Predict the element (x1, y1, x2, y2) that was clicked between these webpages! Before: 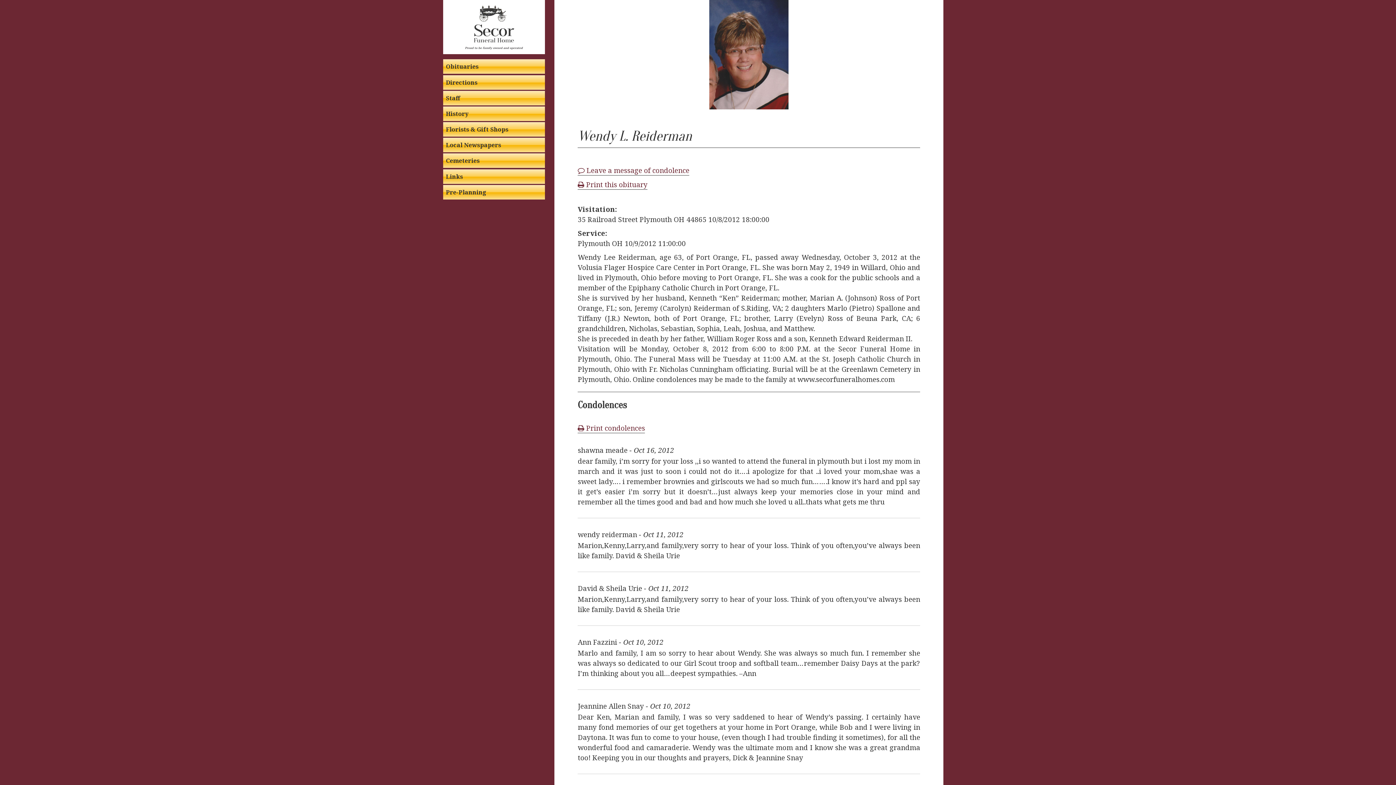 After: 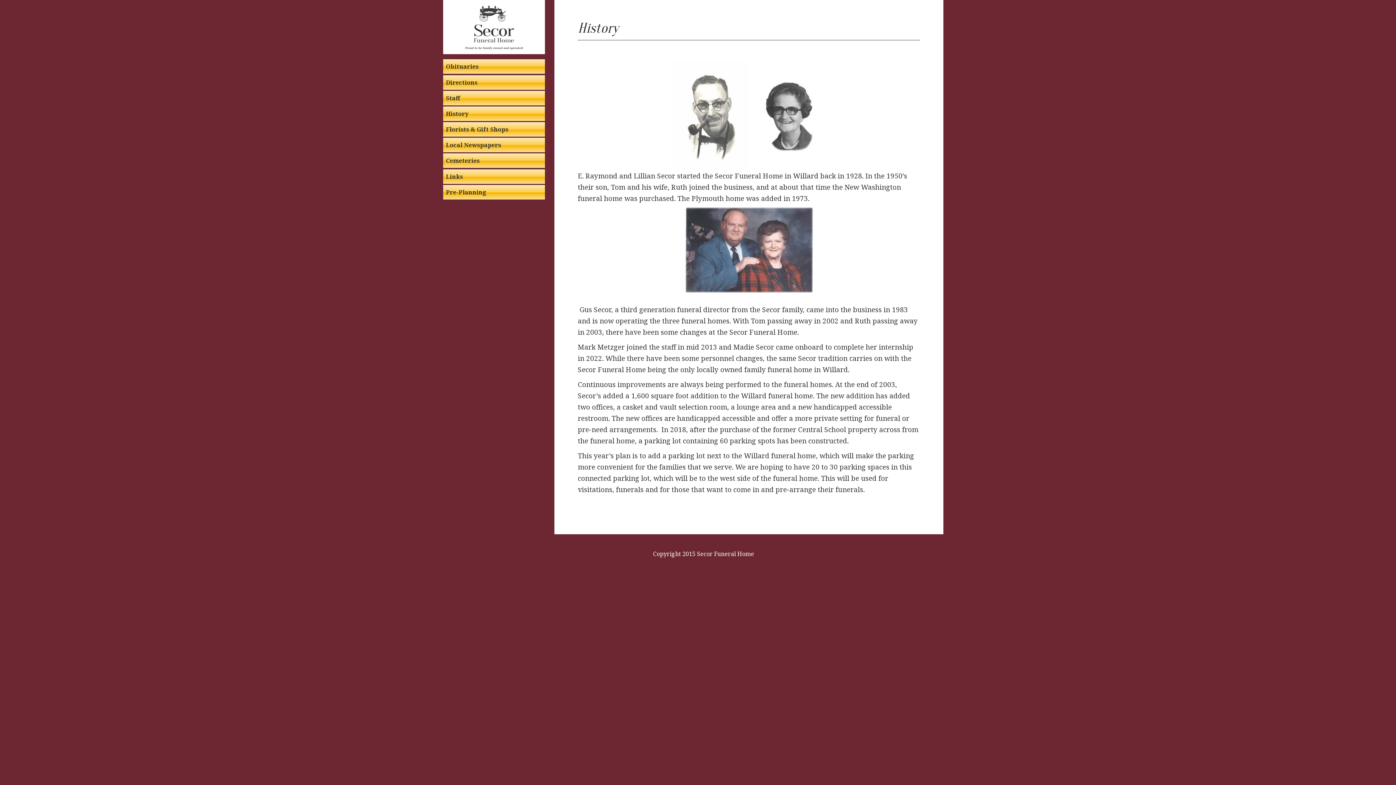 Action: bbox: (443, 106, 544, 121) label: History